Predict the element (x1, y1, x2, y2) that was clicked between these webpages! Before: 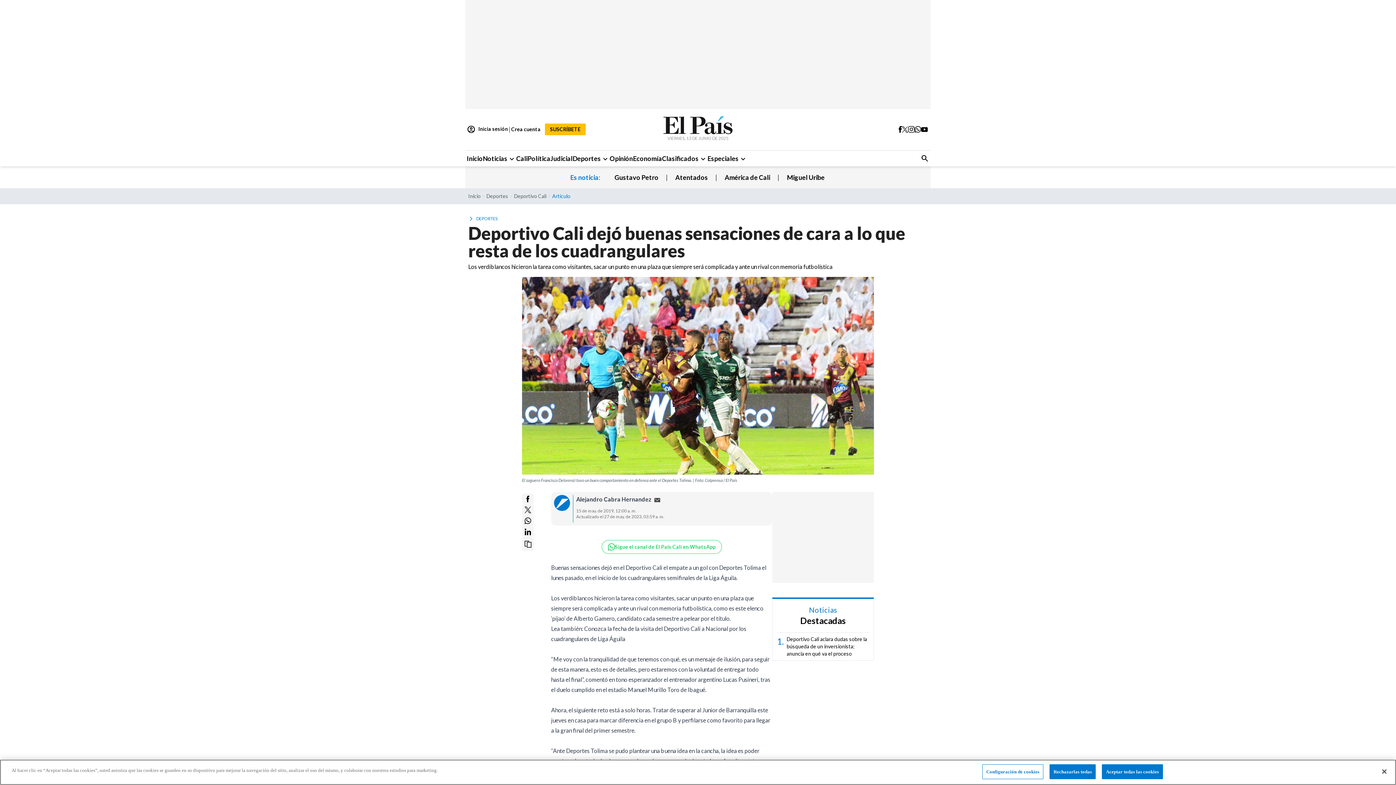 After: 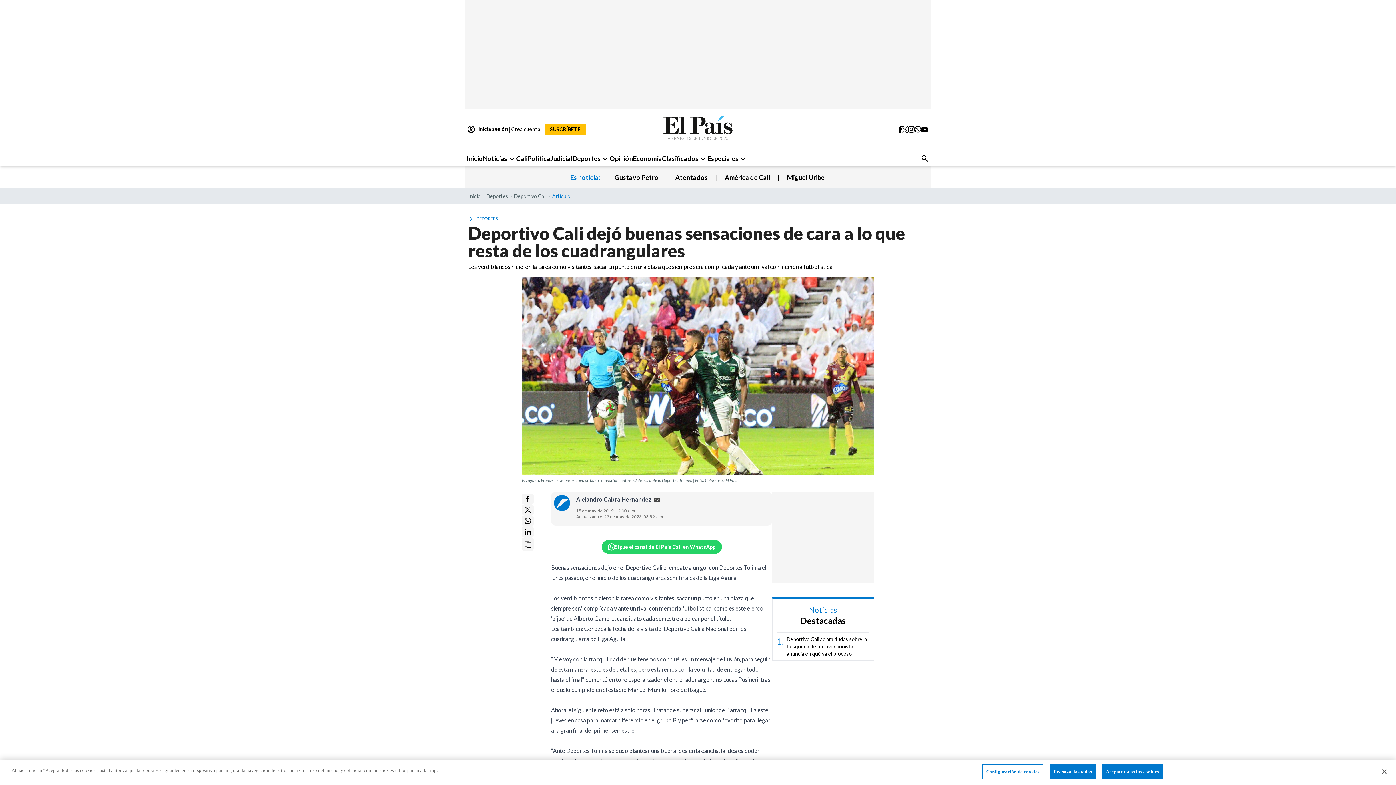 Action: label: Sigue el canal de El País Cali en WhatsApp bbox: (601, 540, 722, 554)